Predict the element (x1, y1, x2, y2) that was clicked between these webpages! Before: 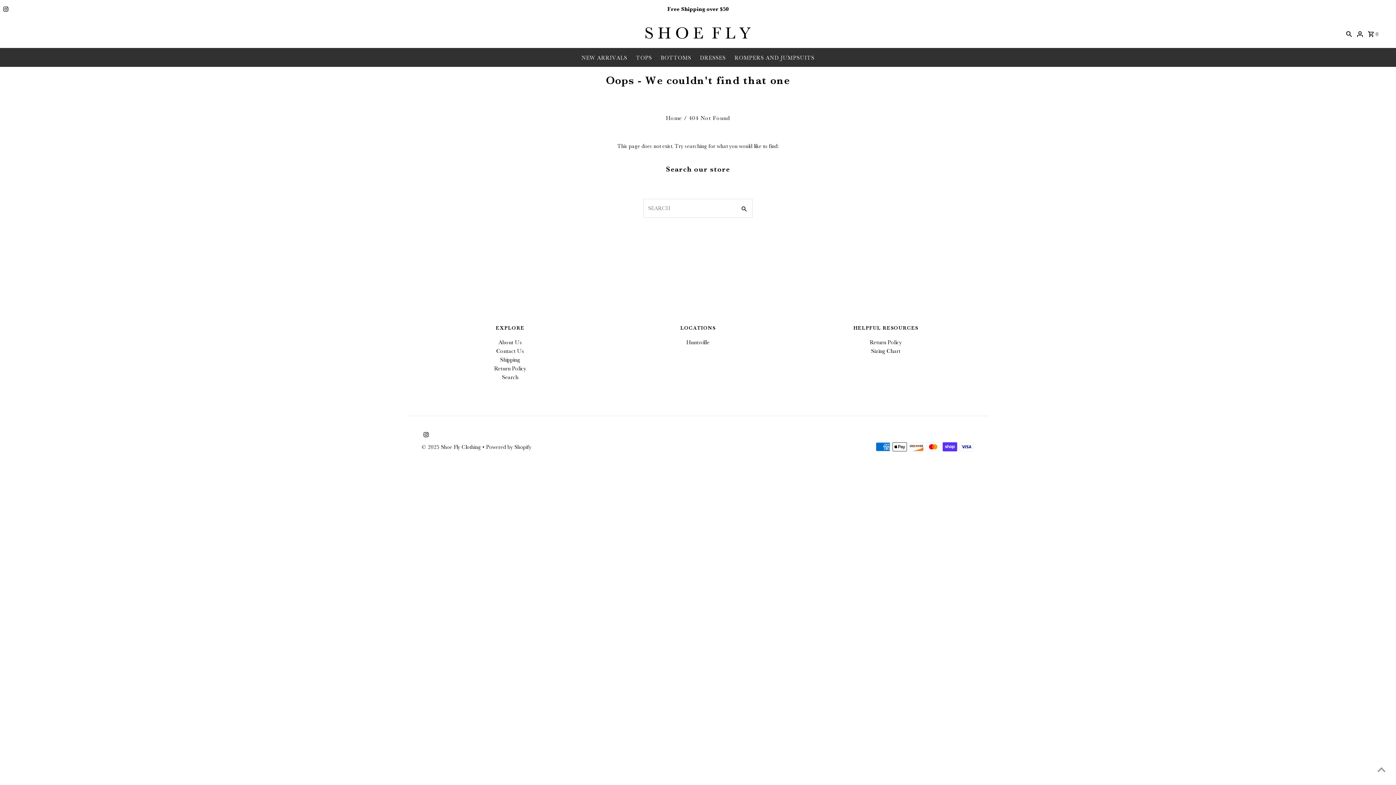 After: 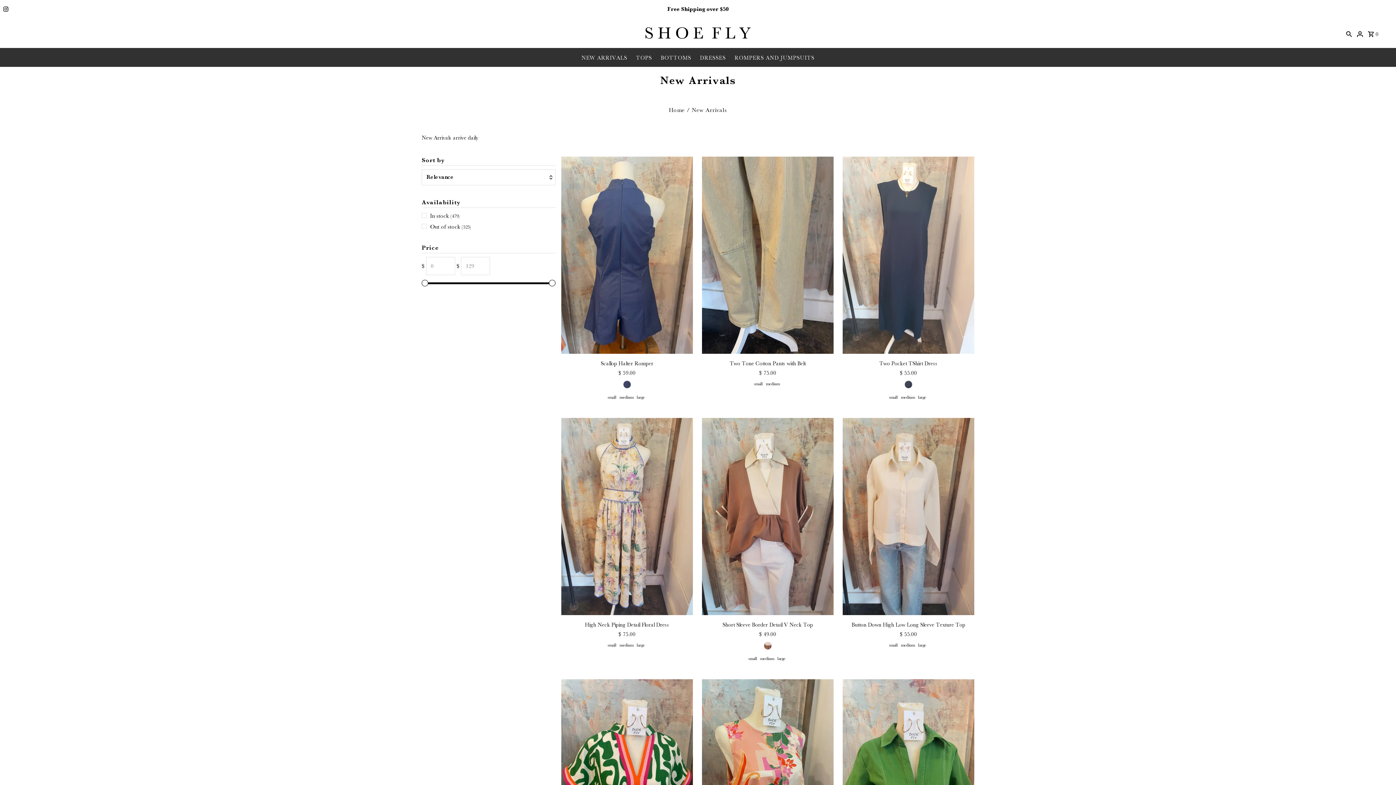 Action: label: NEW ARRIVALS bbox: (578, 48, 631, 66)